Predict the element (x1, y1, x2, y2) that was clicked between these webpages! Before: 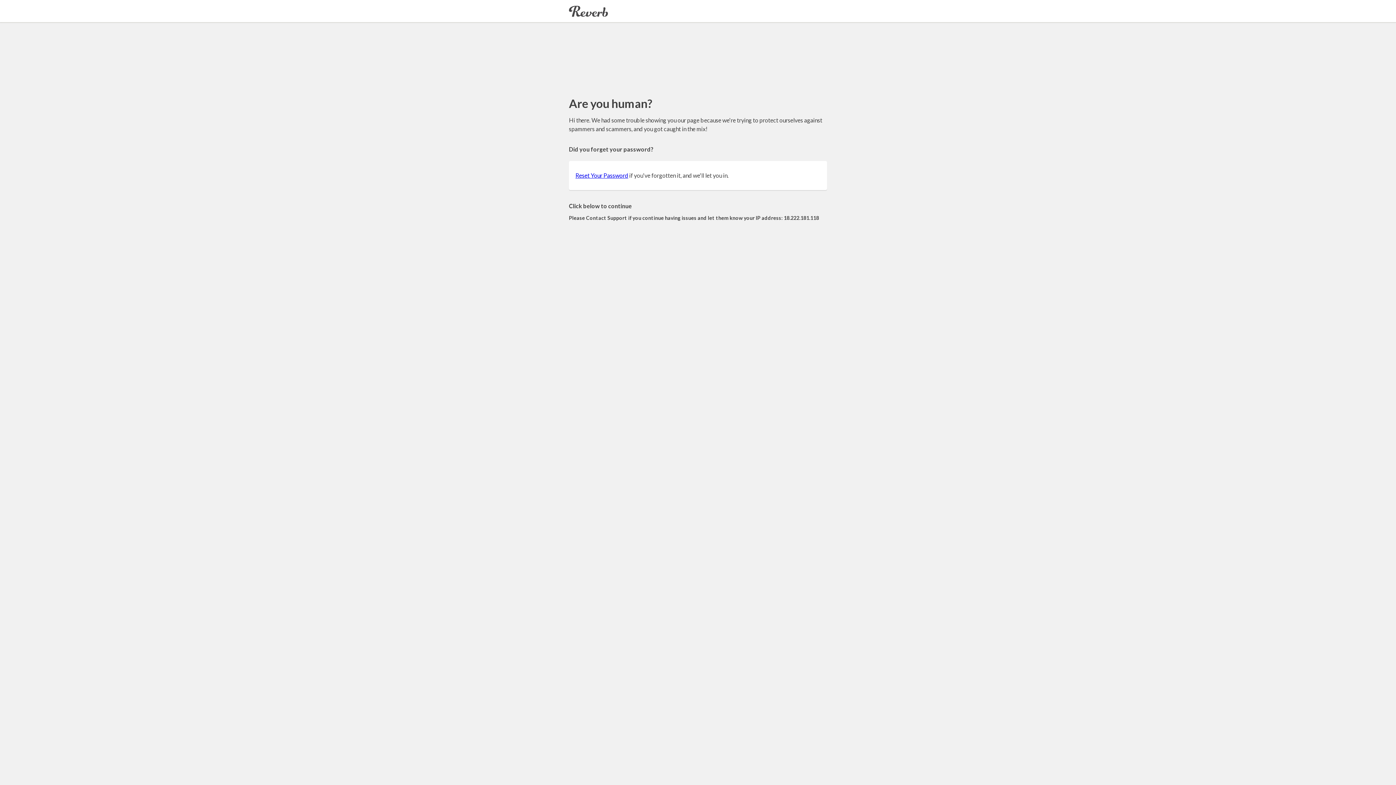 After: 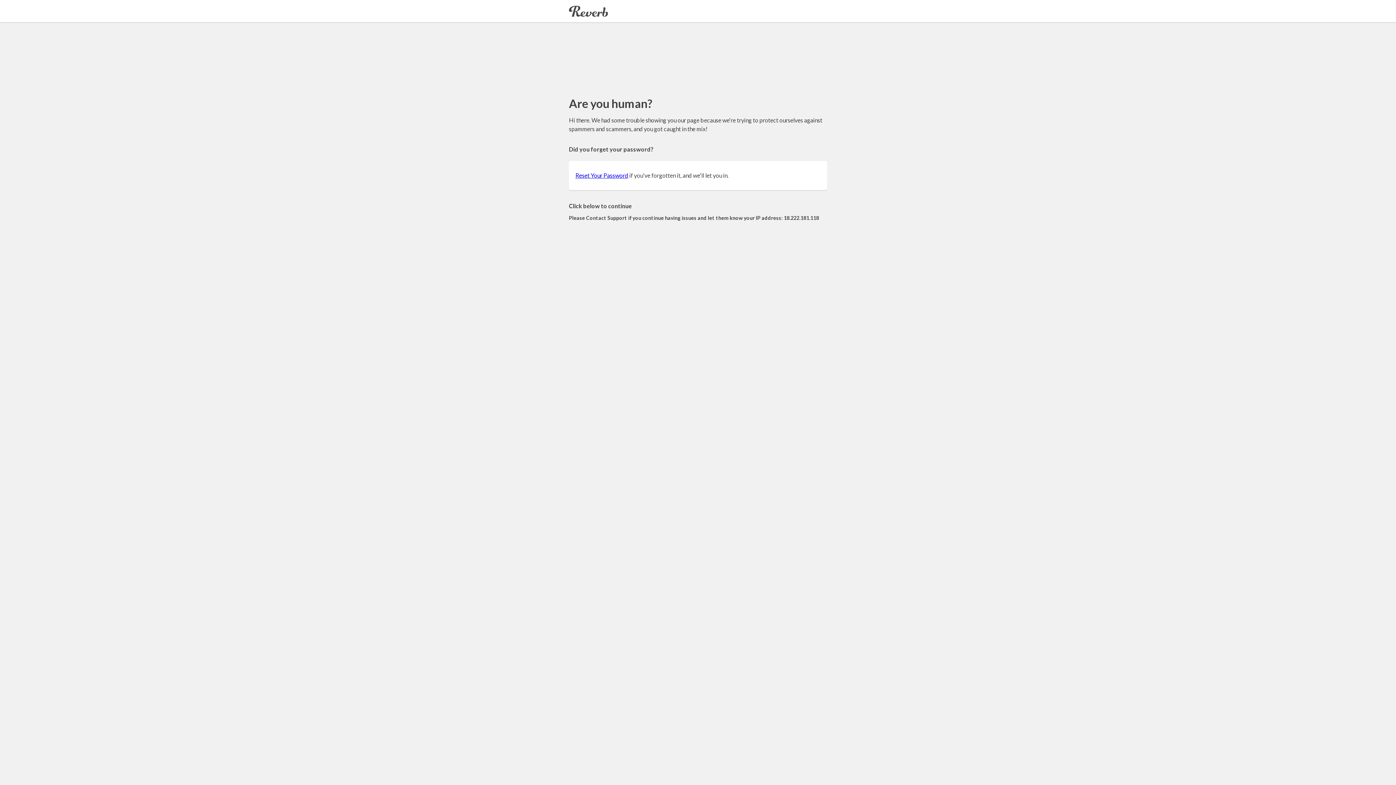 Action: bbox: (575, 172, 628, 178) label: Reset Your Password